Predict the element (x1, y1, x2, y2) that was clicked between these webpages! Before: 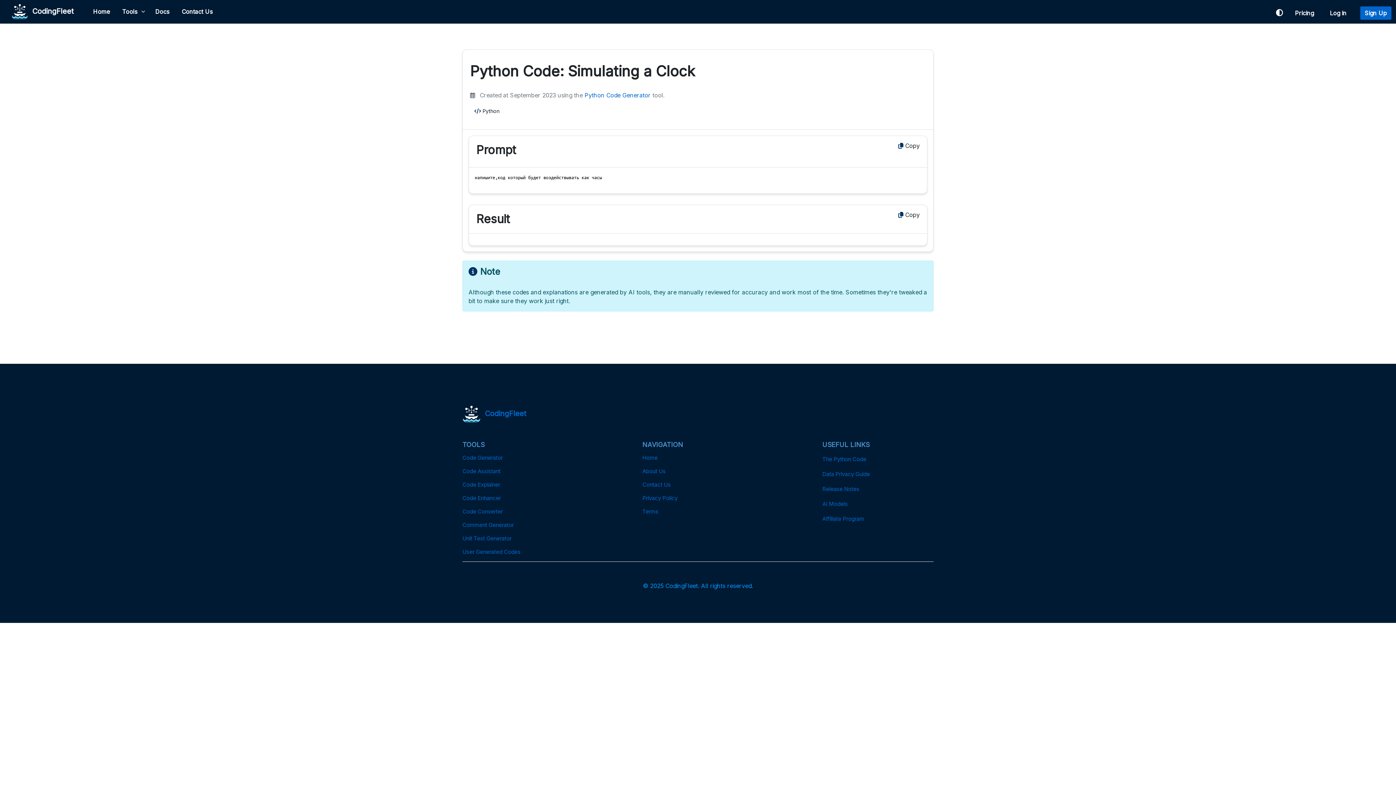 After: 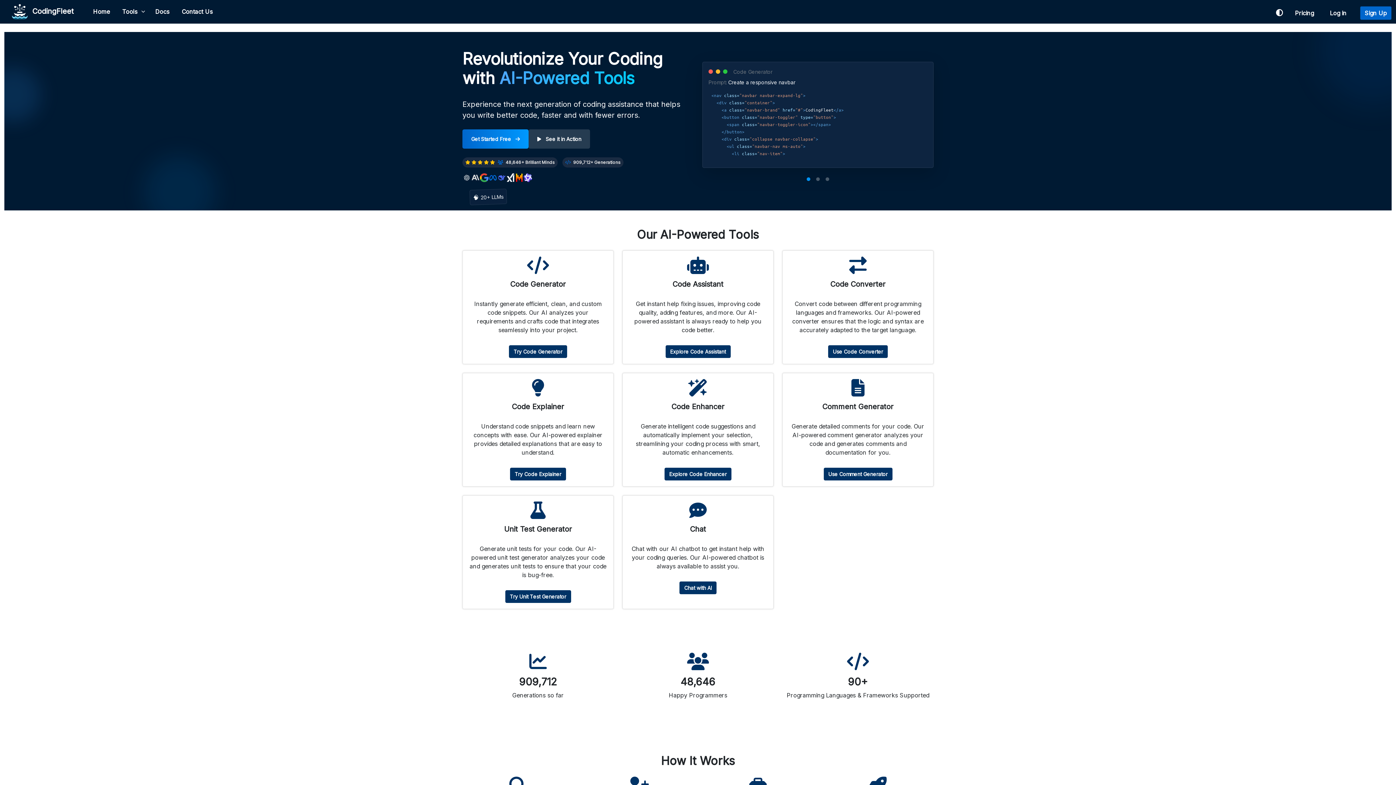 Action: bbox: (642, 454, 753, 462) label: Home